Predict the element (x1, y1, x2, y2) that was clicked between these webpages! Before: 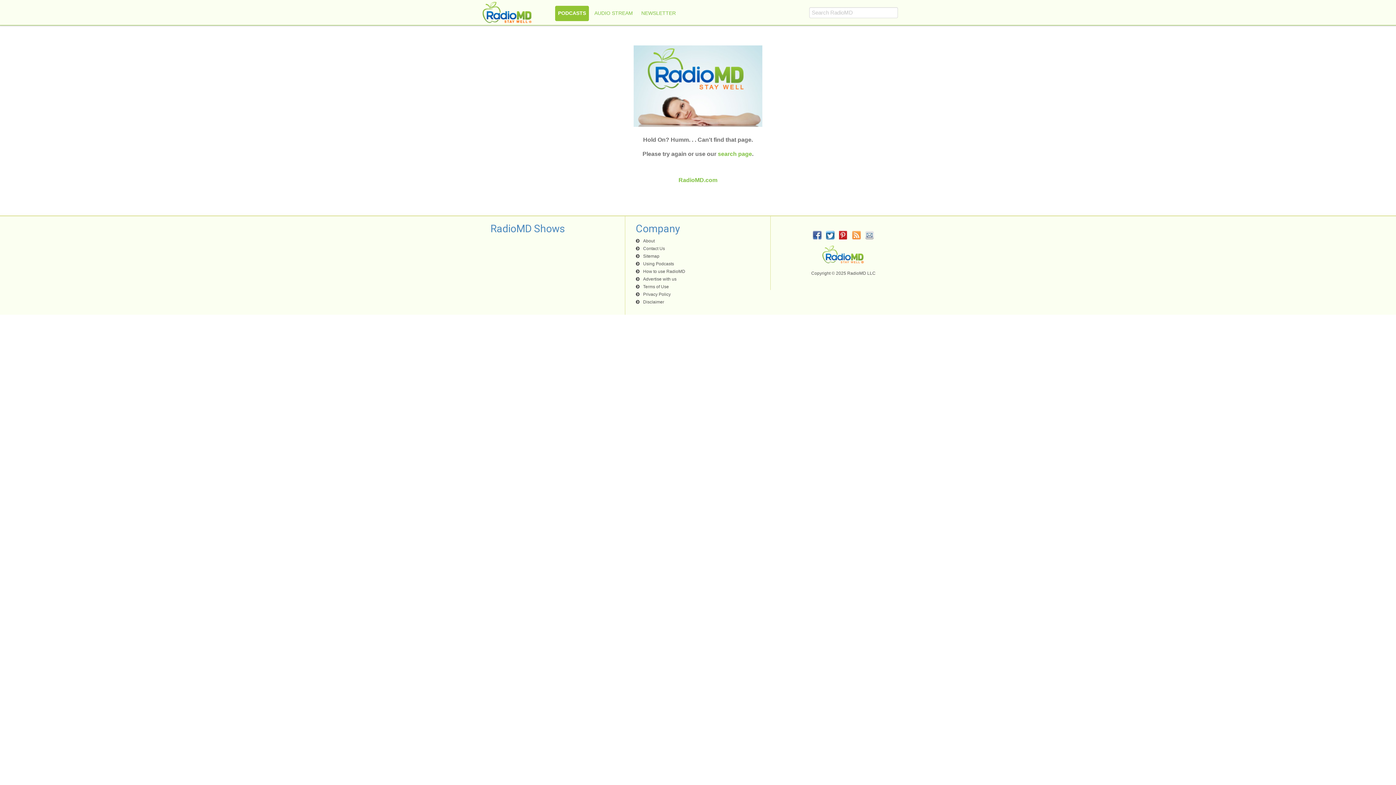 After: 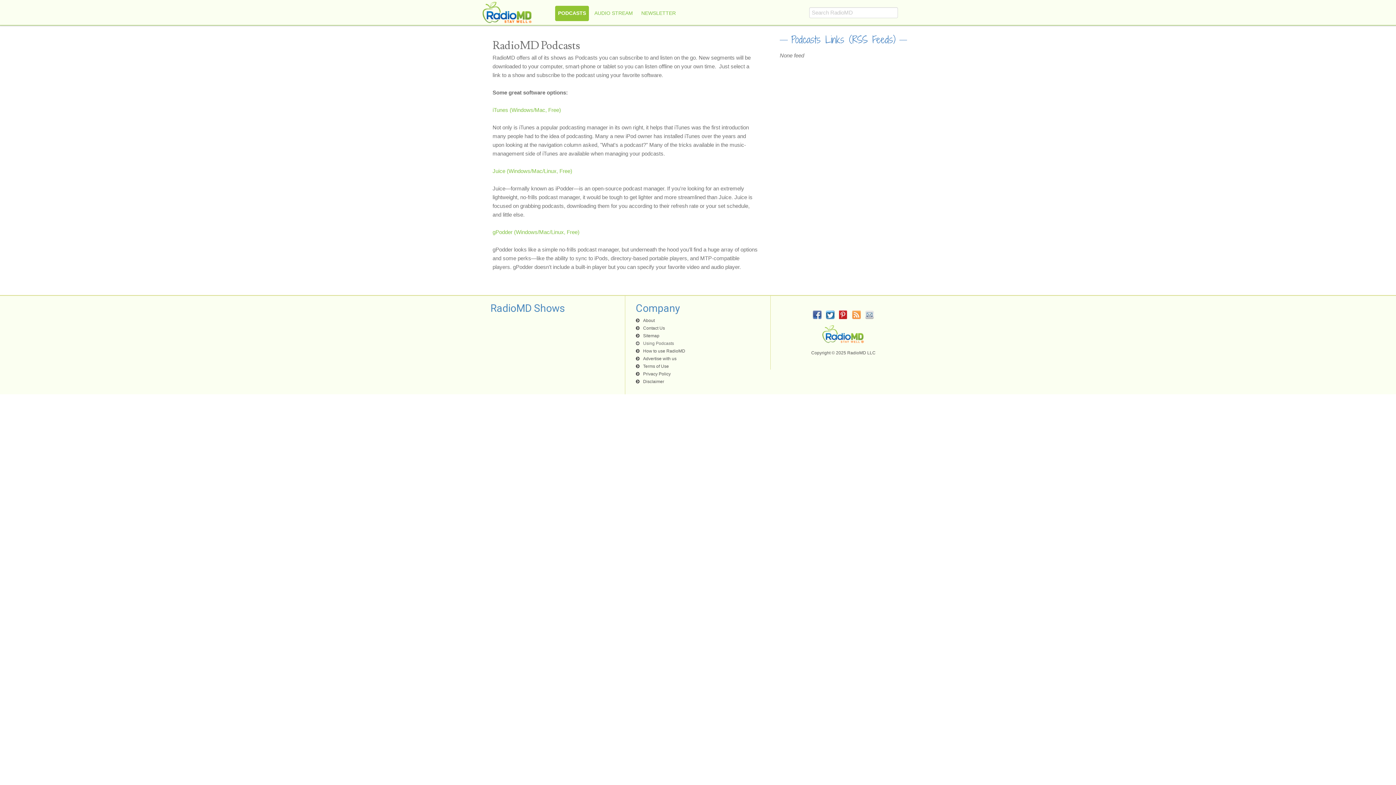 Action: bbox: (636, 260, 760, 267) label: Using Podcasts